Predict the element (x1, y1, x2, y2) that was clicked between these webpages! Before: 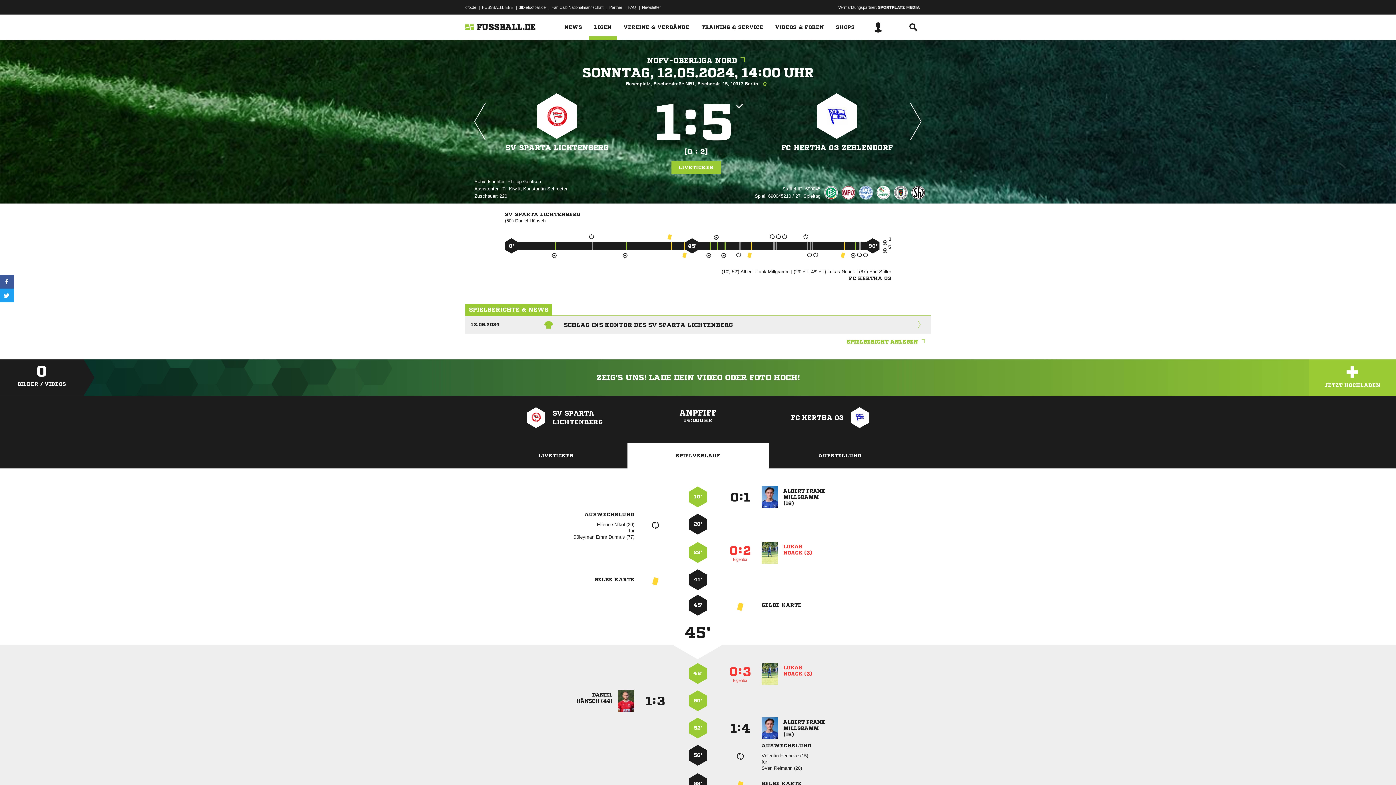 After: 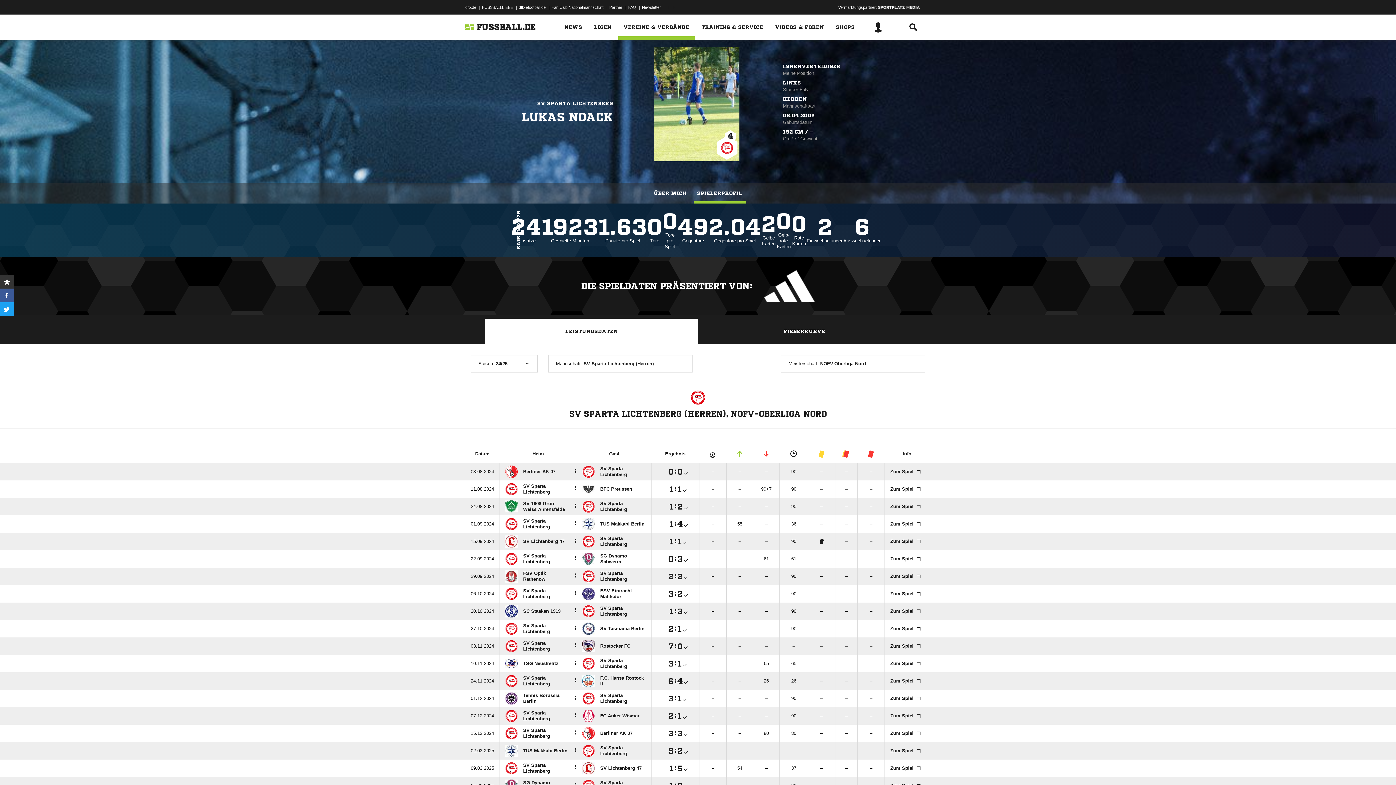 Action: bbox: (761, 661, 825, 688) label: 
 